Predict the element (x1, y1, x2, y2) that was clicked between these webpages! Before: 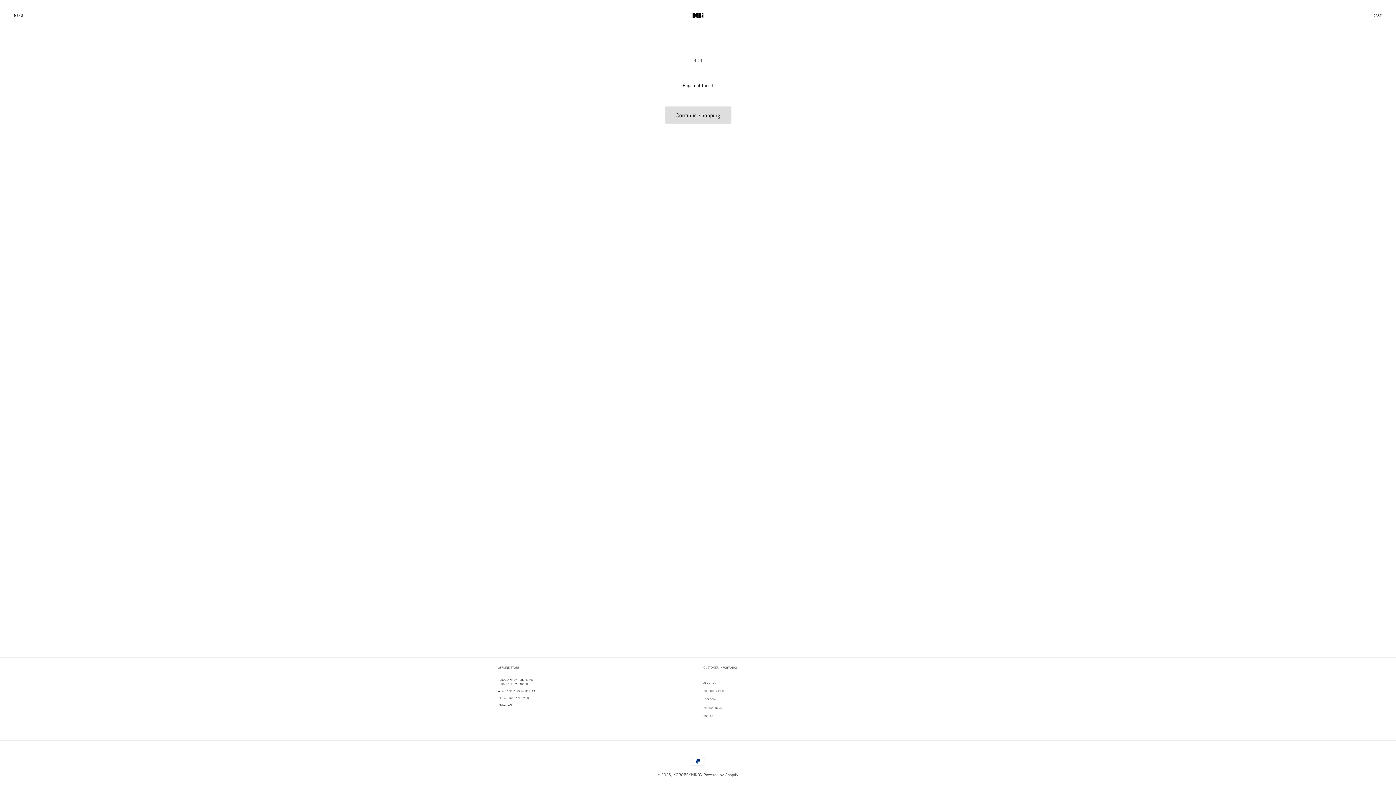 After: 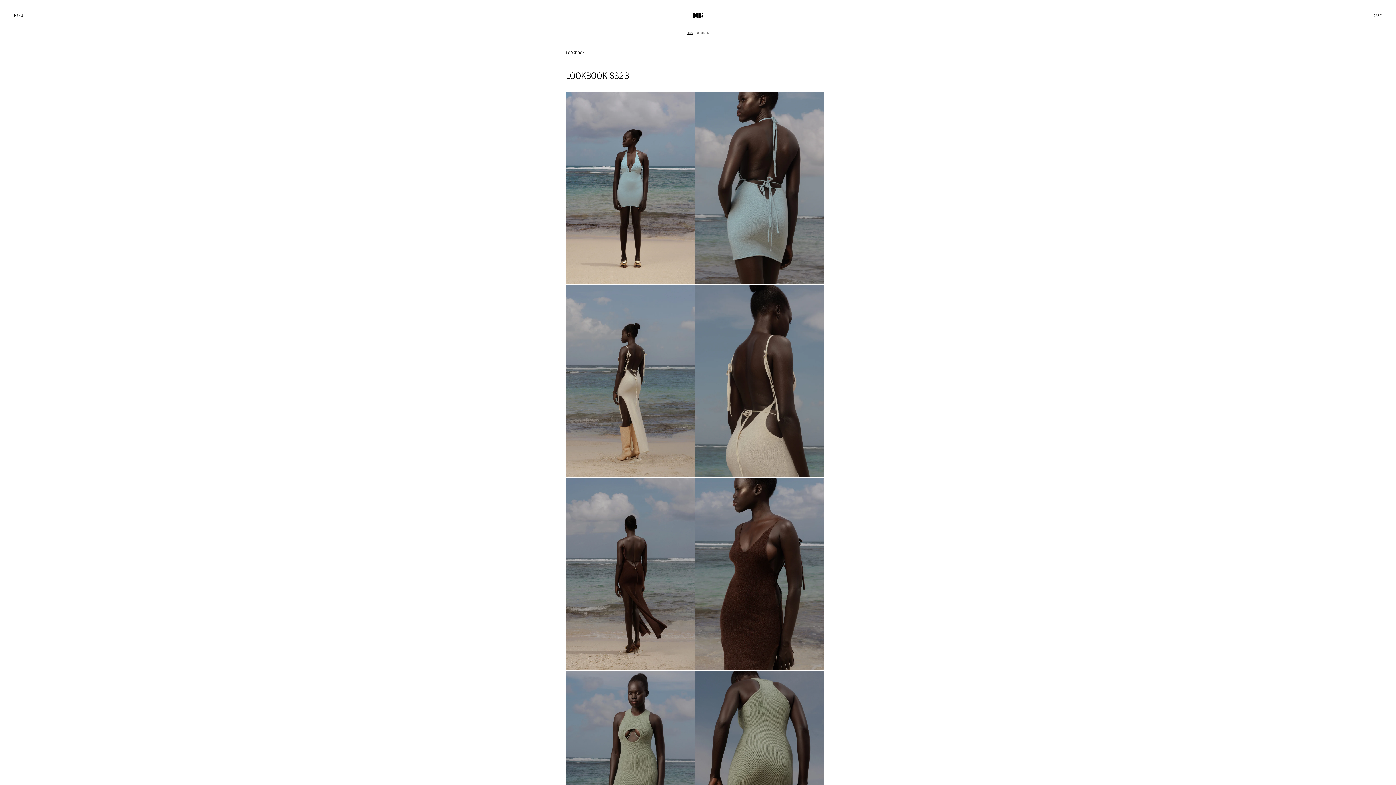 Action: label: LOOKBOOK bbox: (703, 697, 716, 702)